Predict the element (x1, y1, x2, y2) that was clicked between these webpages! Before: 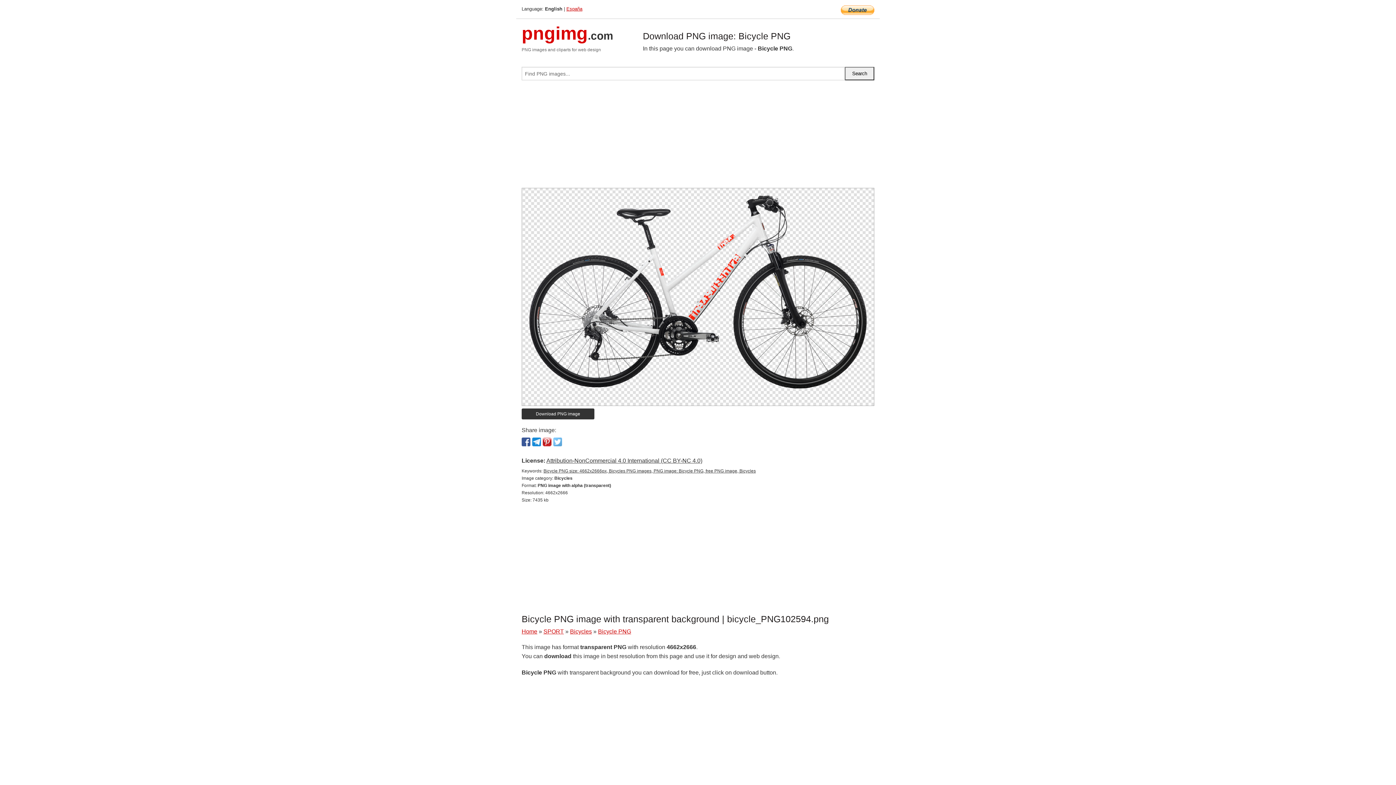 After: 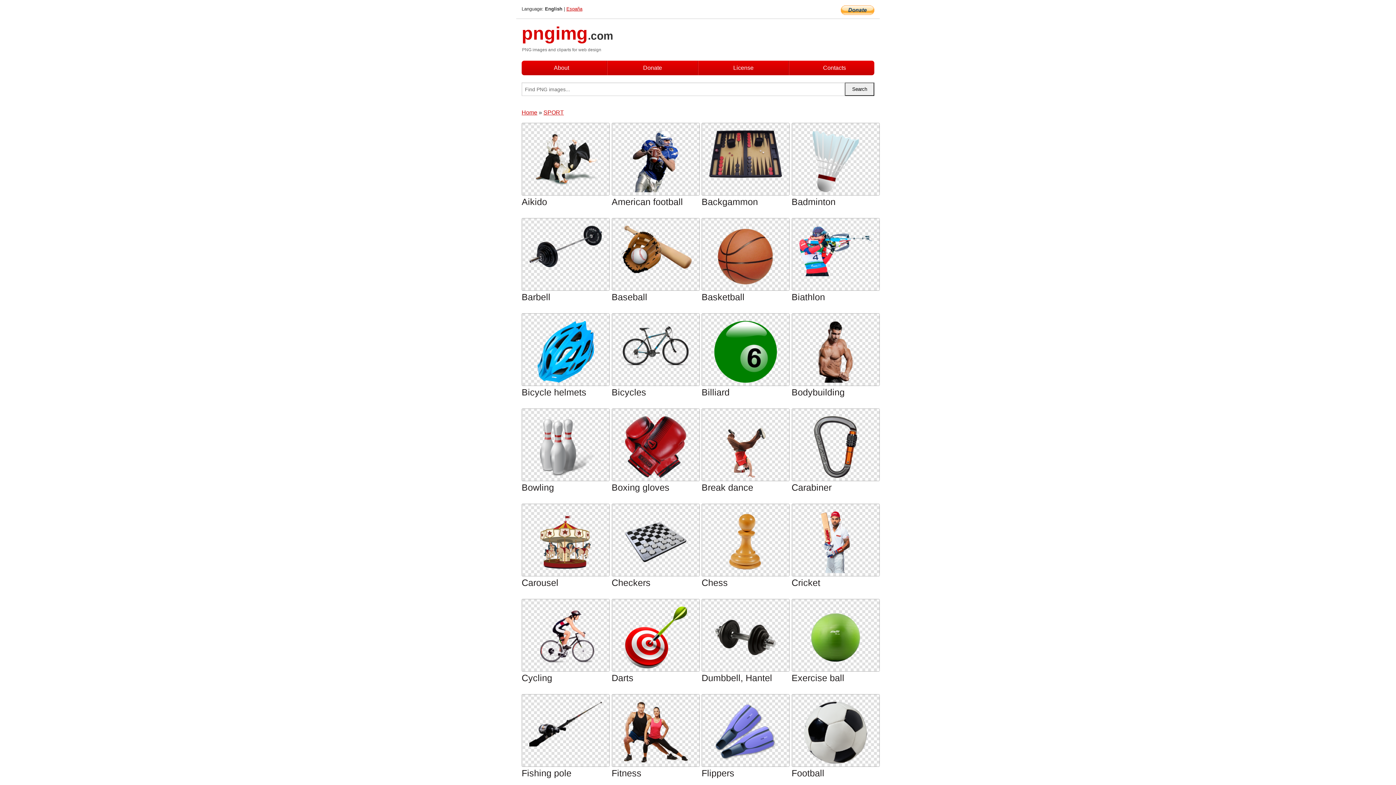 Action: bbox: (543, 628, 564, 634) label: SPORT